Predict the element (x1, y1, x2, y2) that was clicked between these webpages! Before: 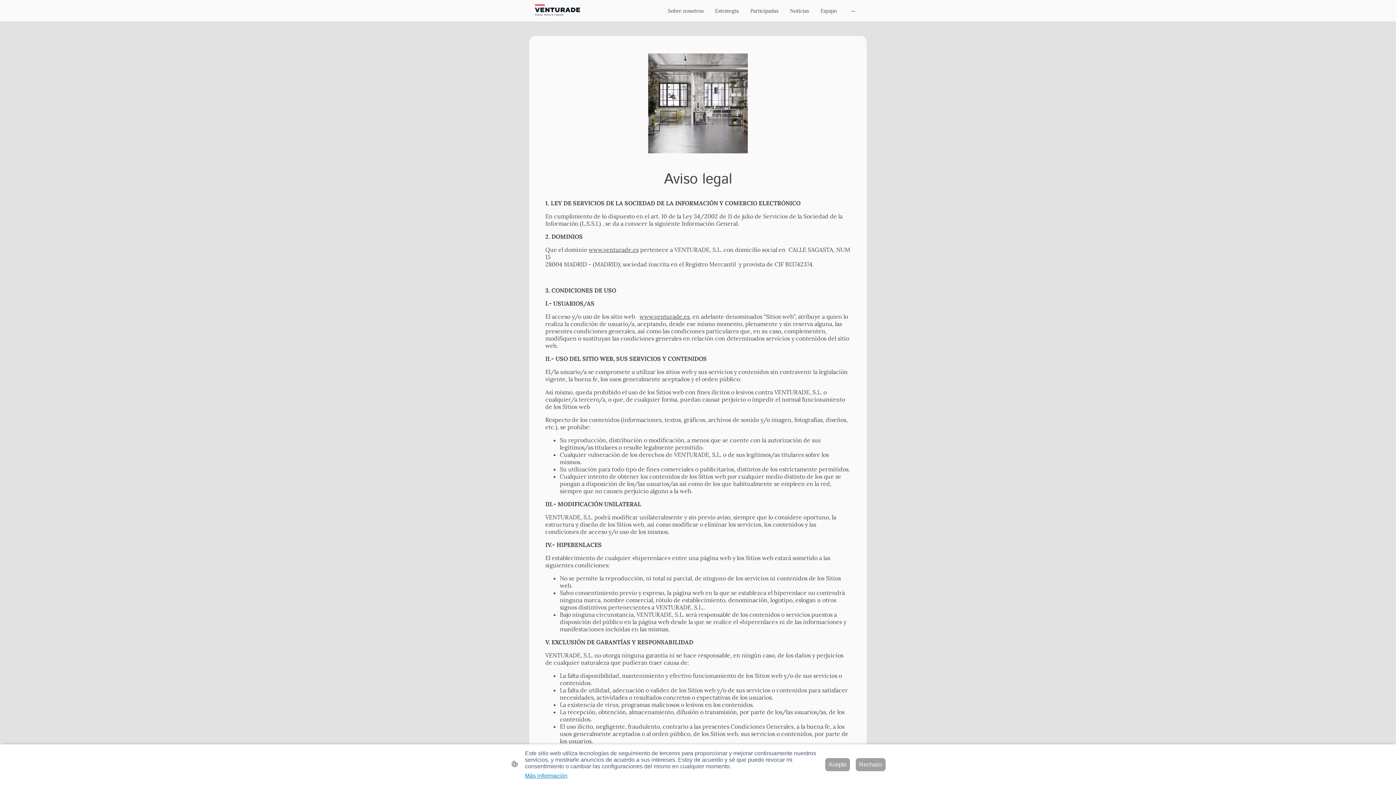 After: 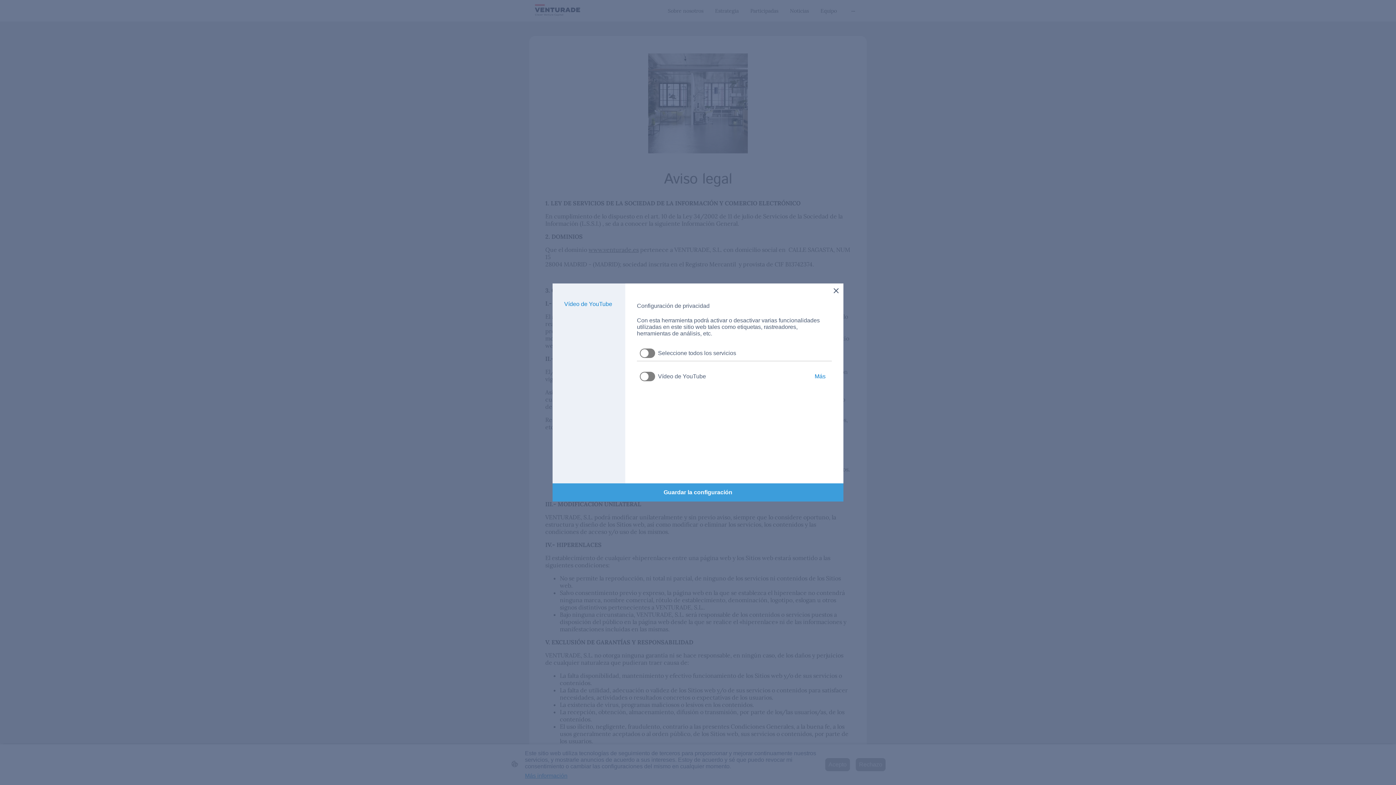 Action: label: Más información bbox: (525, 773, 567, 779)